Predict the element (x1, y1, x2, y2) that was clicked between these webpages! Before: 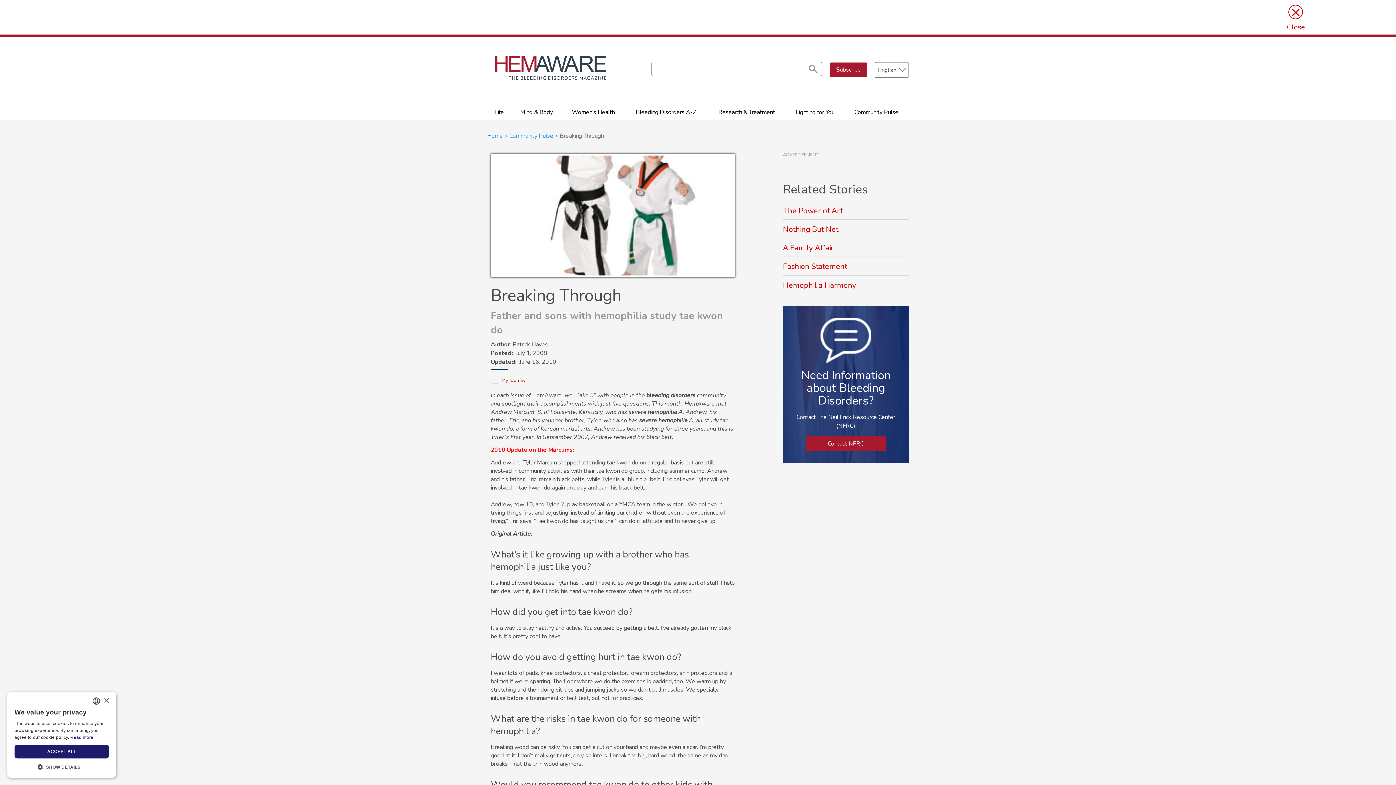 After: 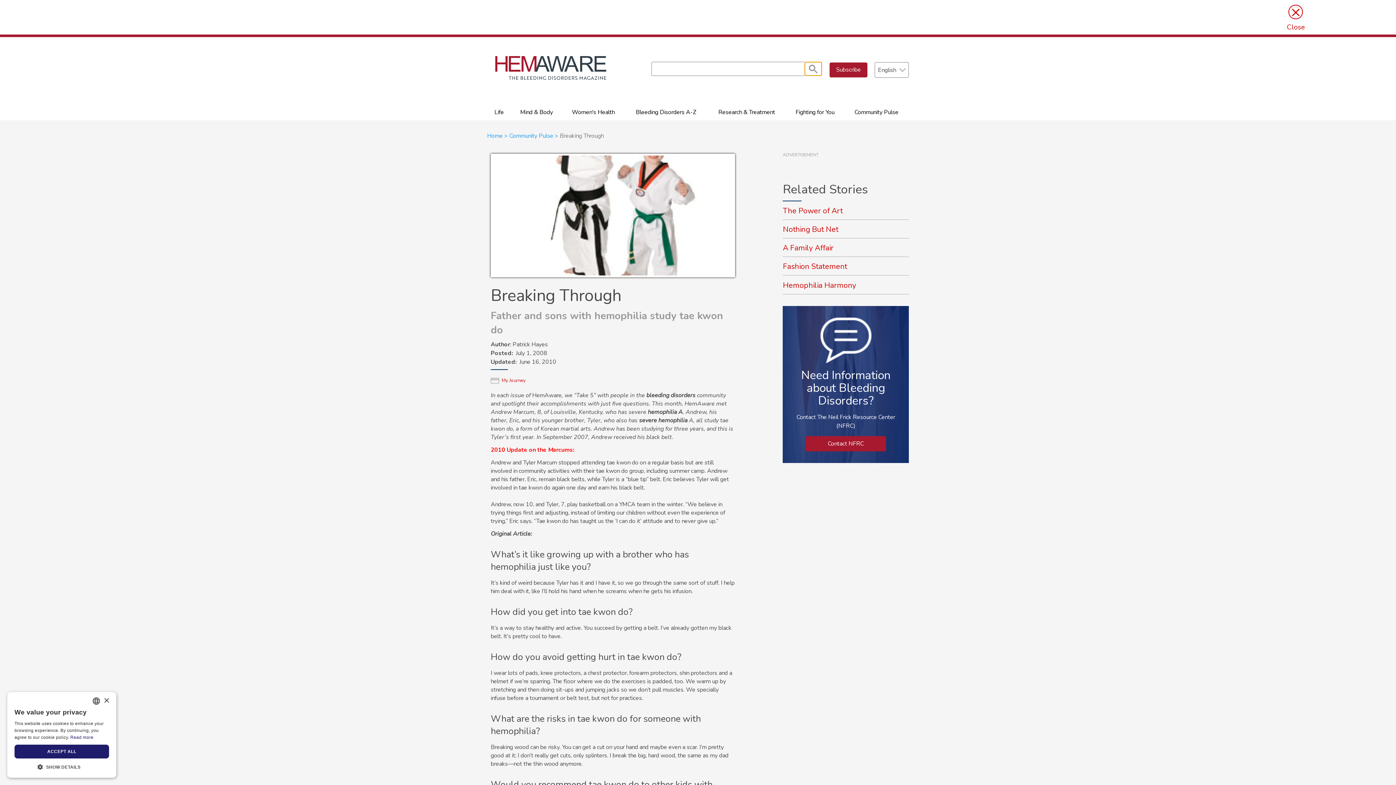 Action: bbox: (804, 61, 822, 76)